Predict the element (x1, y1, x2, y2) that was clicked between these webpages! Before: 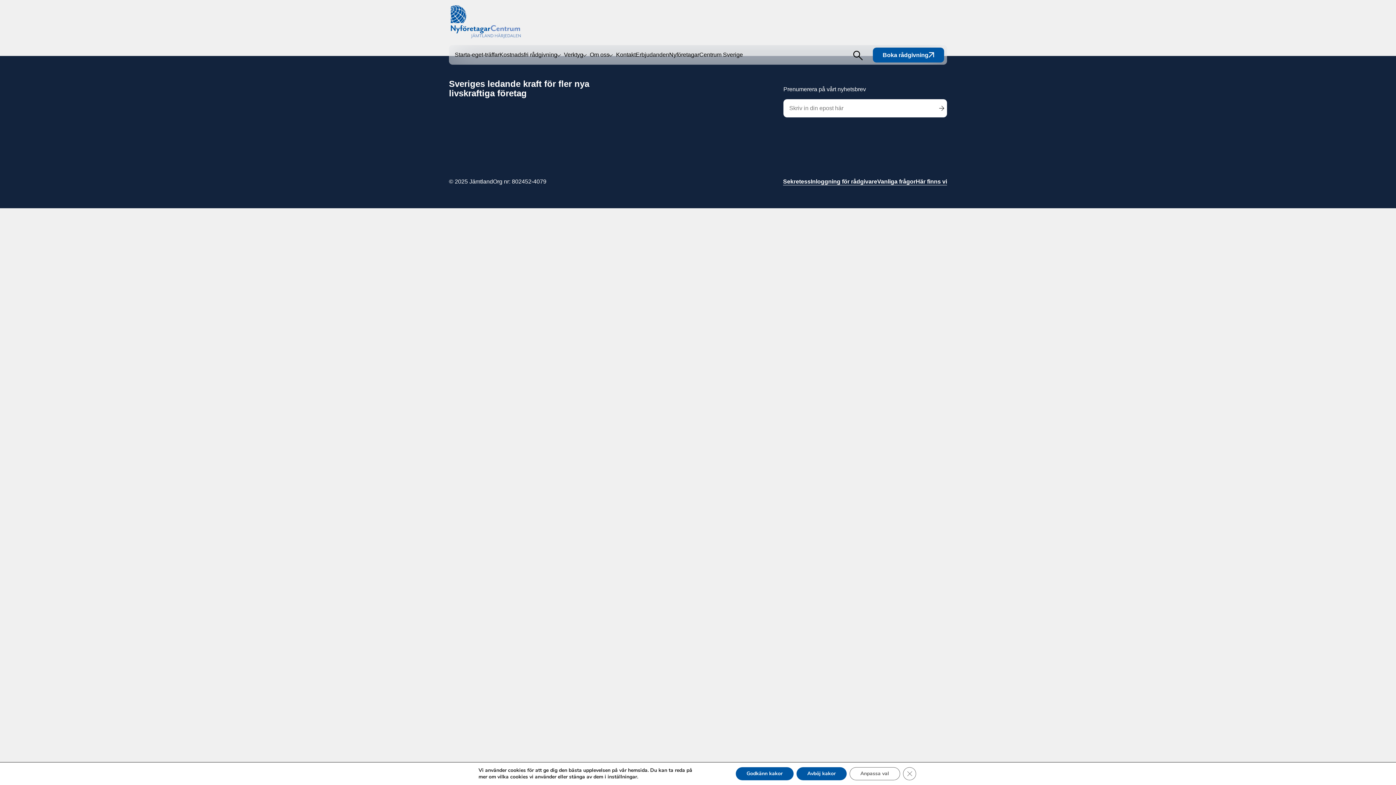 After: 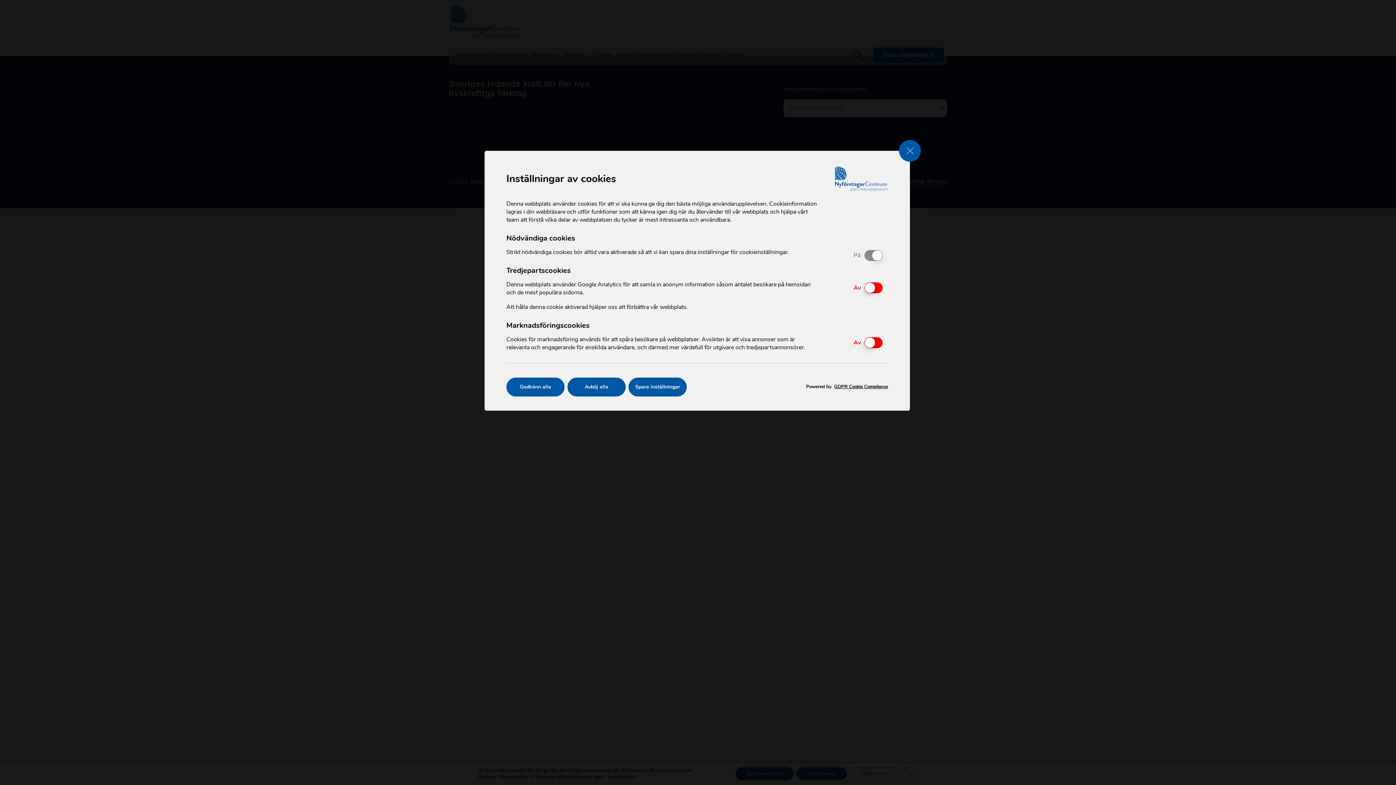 Action: bbox: (607, 774, 637, 780) label: inställningar